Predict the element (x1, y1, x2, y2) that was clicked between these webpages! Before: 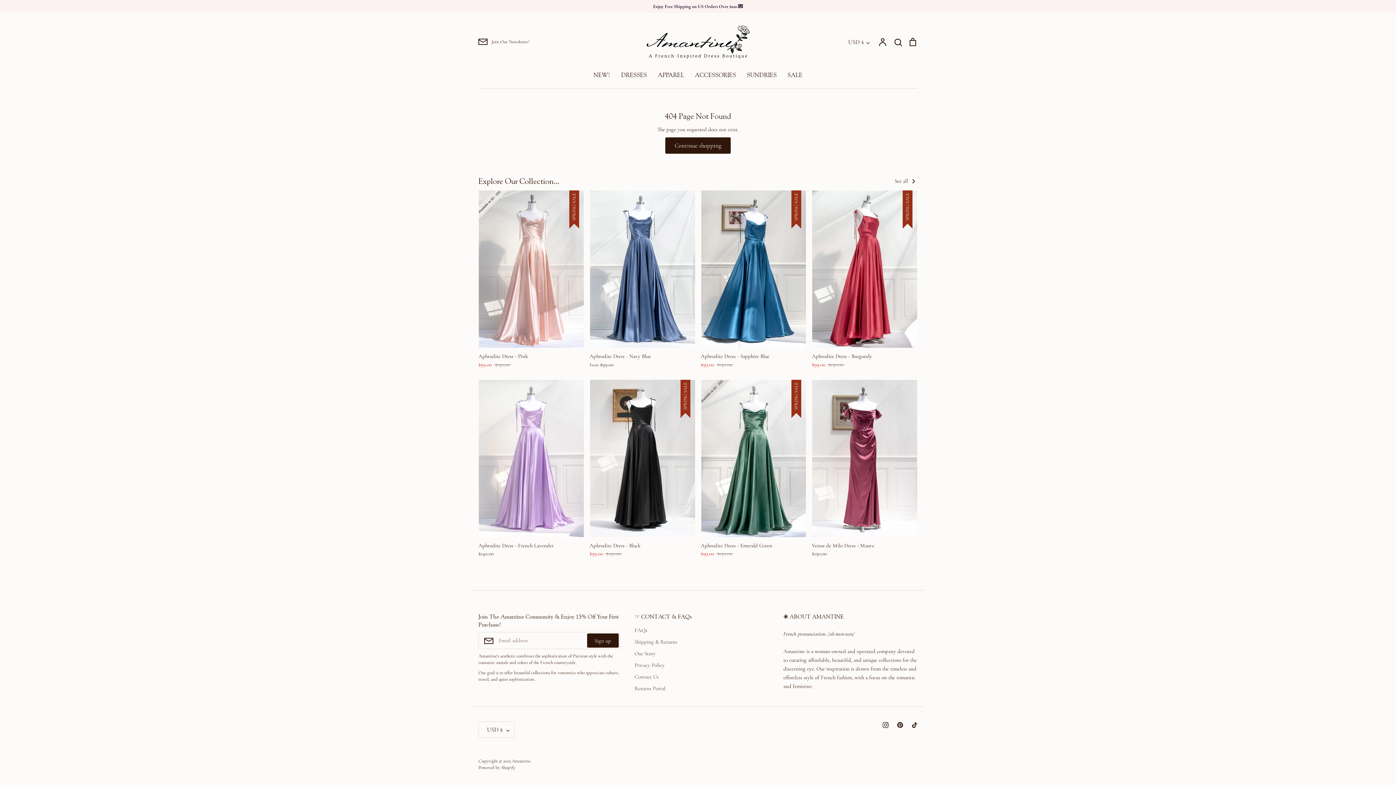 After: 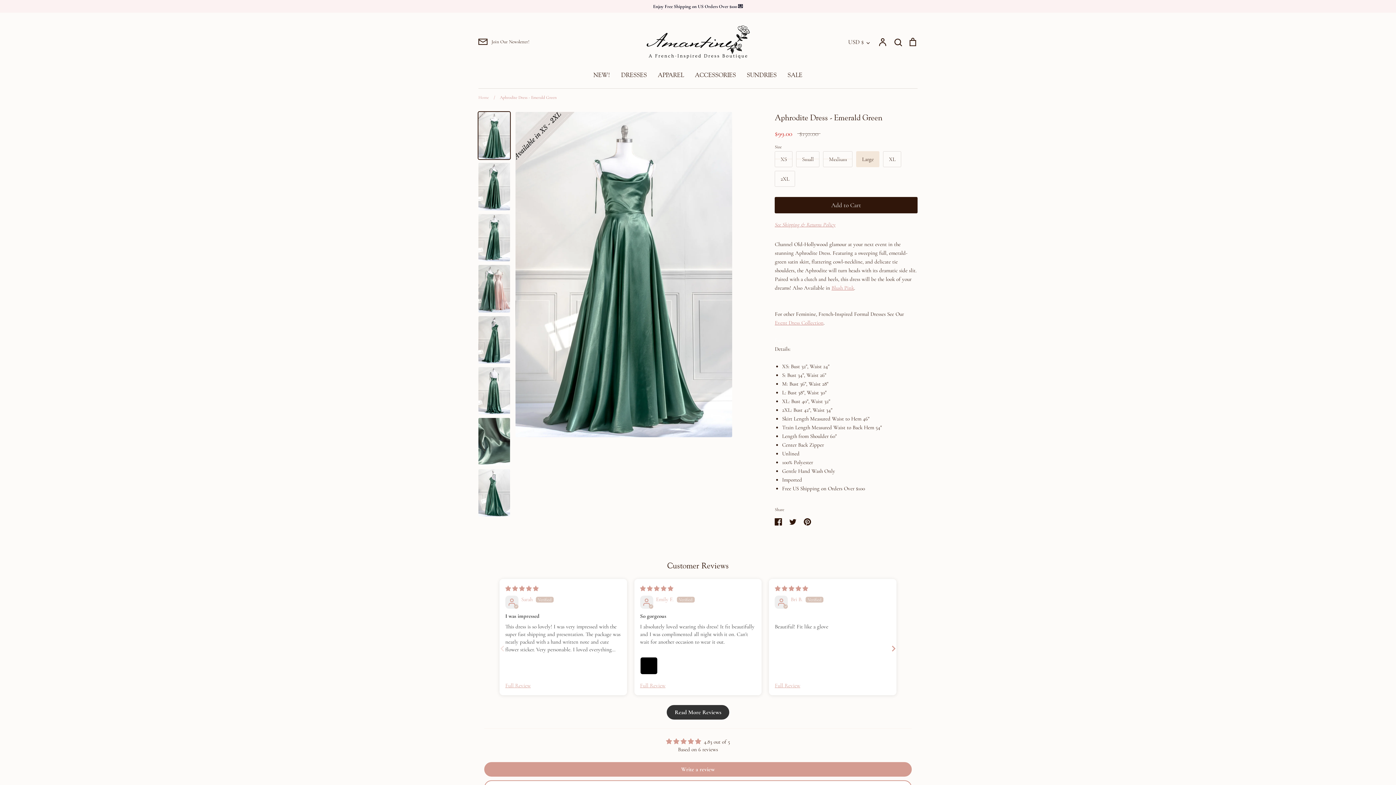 Action: label: SPRING SALE
Aphrodite Dress - Emerald Green
$99.00 
Regular price
$150.00 bbox: (700, 379, 806, 557)